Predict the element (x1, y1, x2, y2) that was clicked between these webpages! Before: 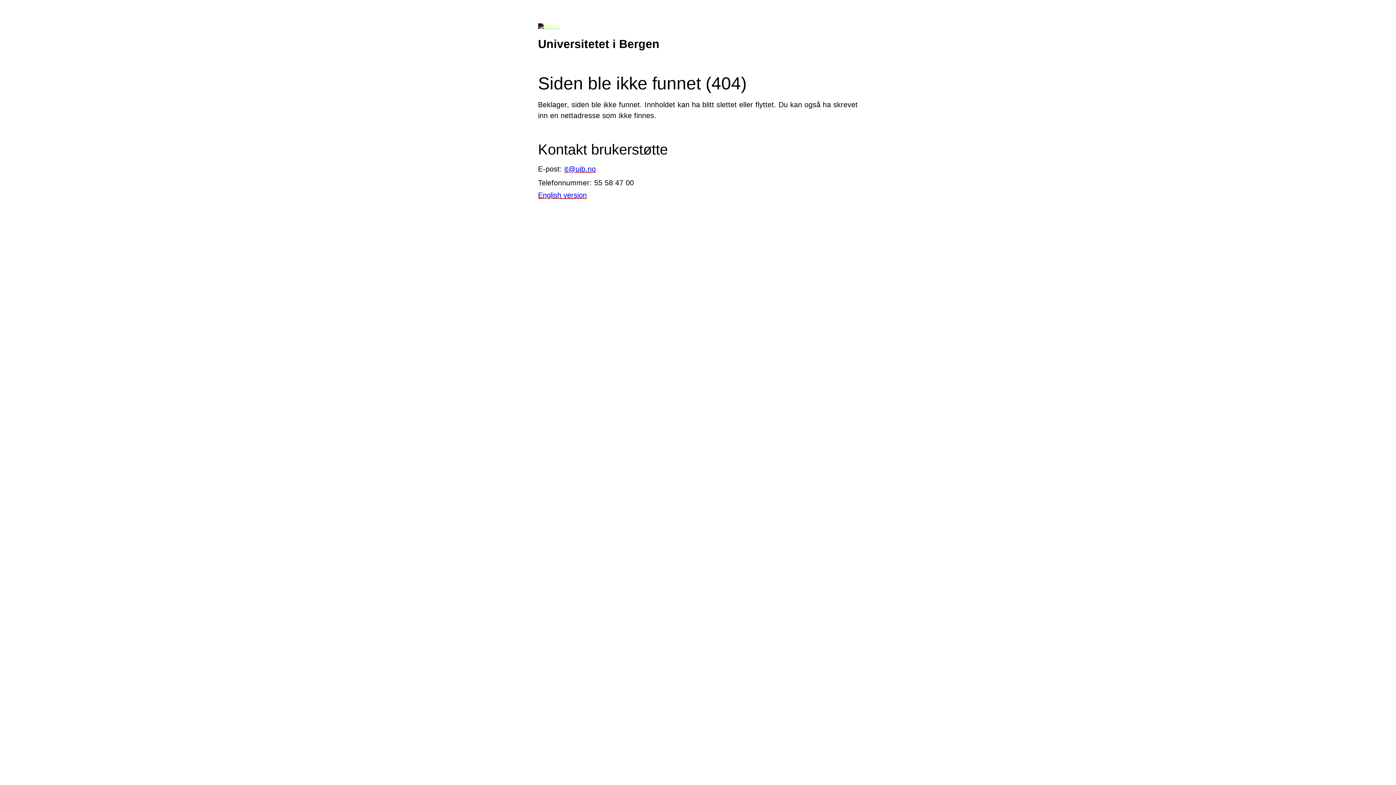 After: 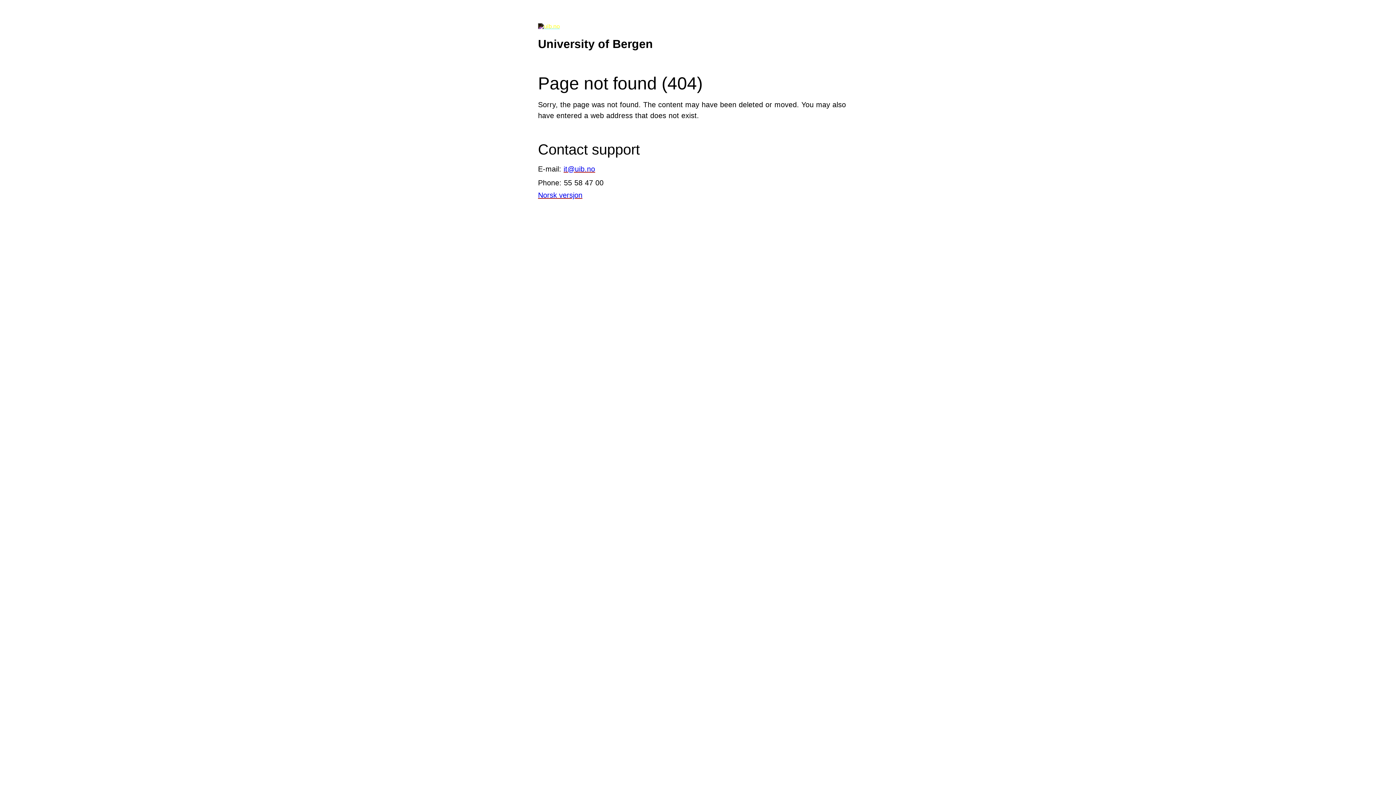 Action: bbox: (538, 191, 586, 199) label: English version